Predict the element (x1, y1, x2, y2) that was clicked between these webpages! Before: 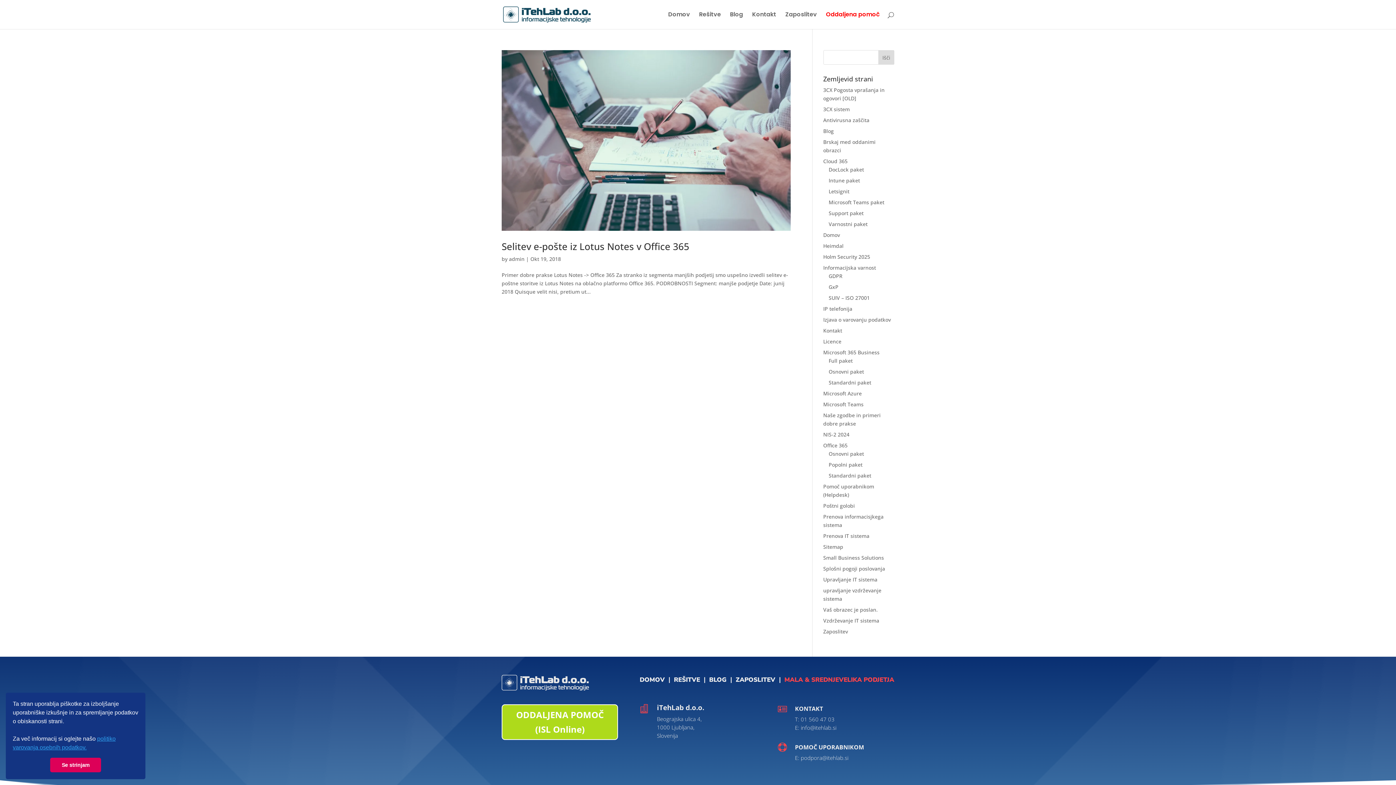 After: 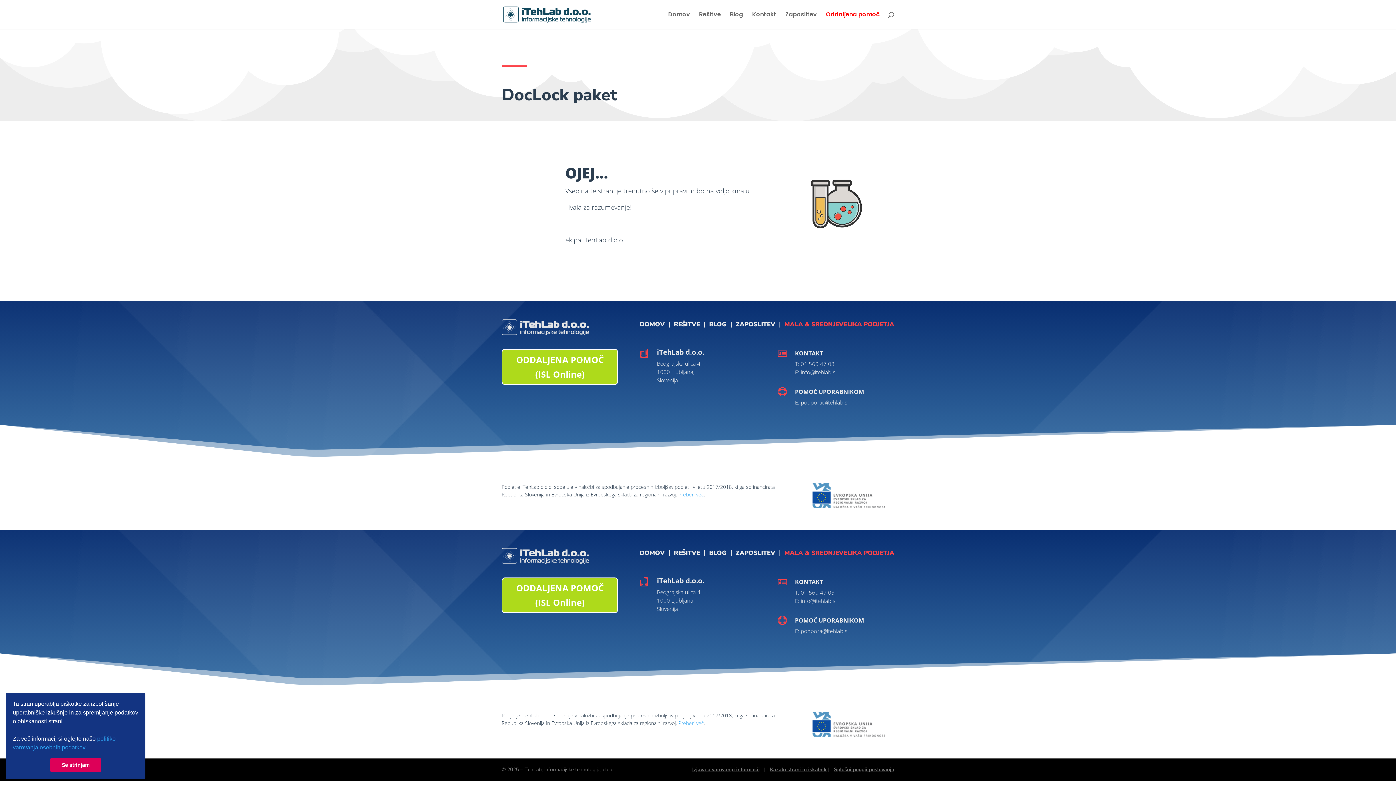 Action: bbox: (828, 166, 864, 173) label: DocLock paket